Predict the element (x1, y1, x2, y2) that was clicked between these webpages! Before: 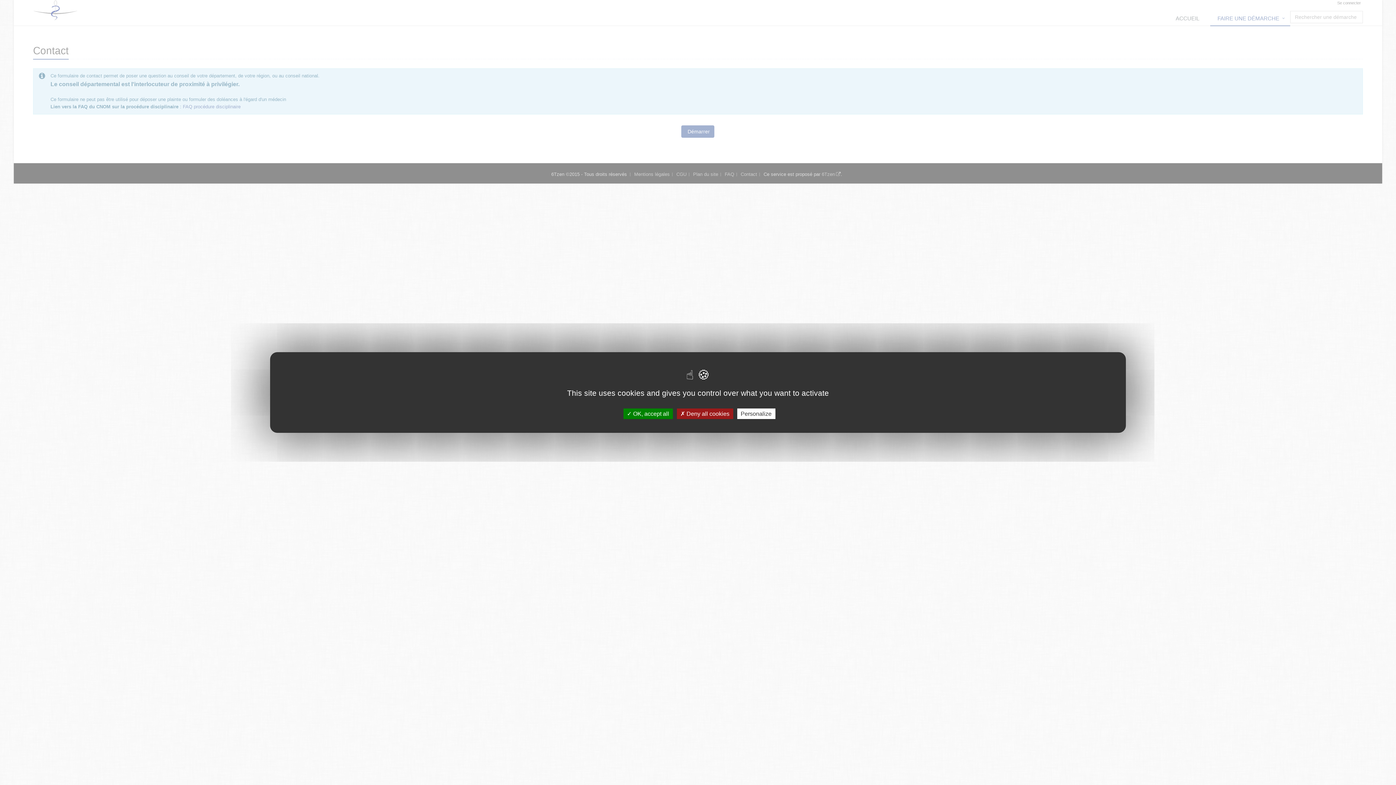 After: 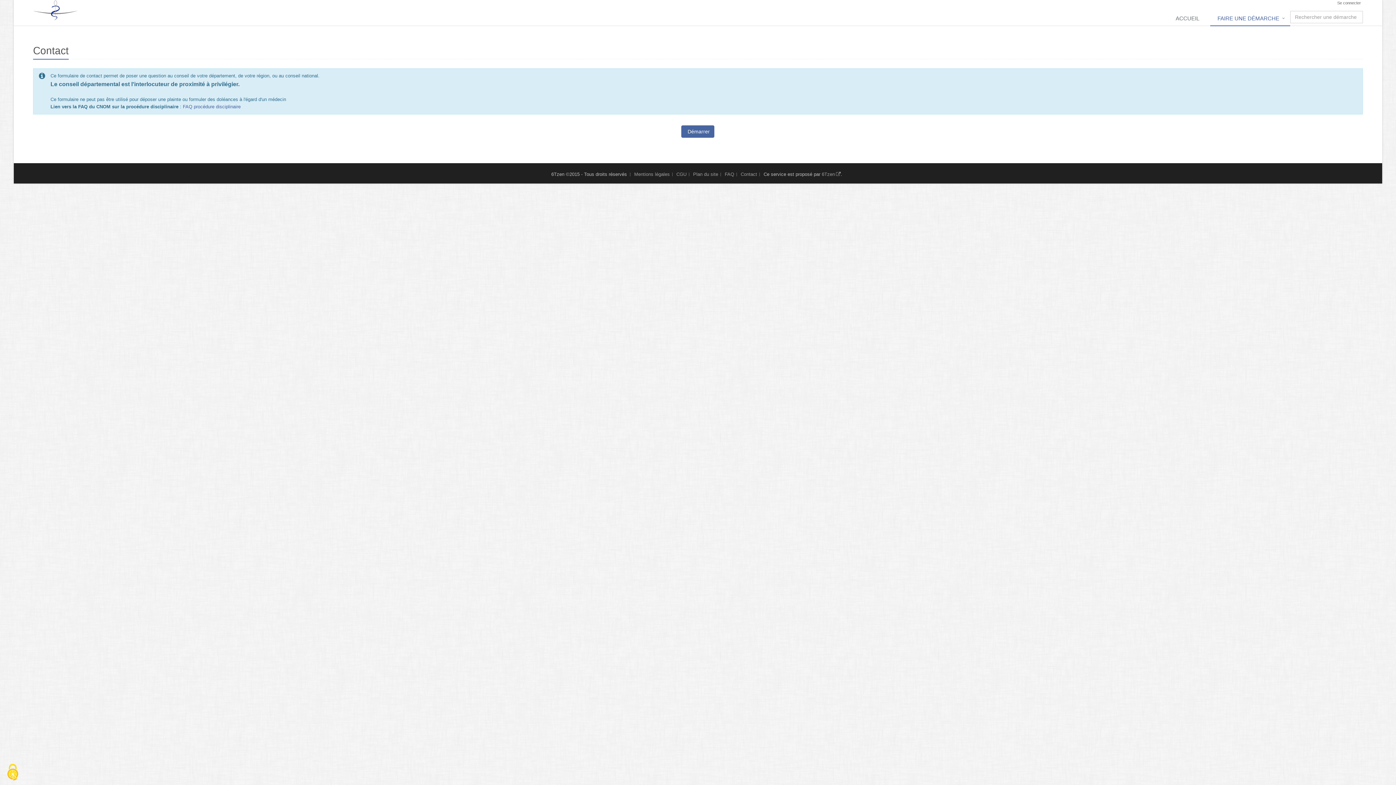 Action: bbox: (623, 408, 672, 419) label:  OK, accept all